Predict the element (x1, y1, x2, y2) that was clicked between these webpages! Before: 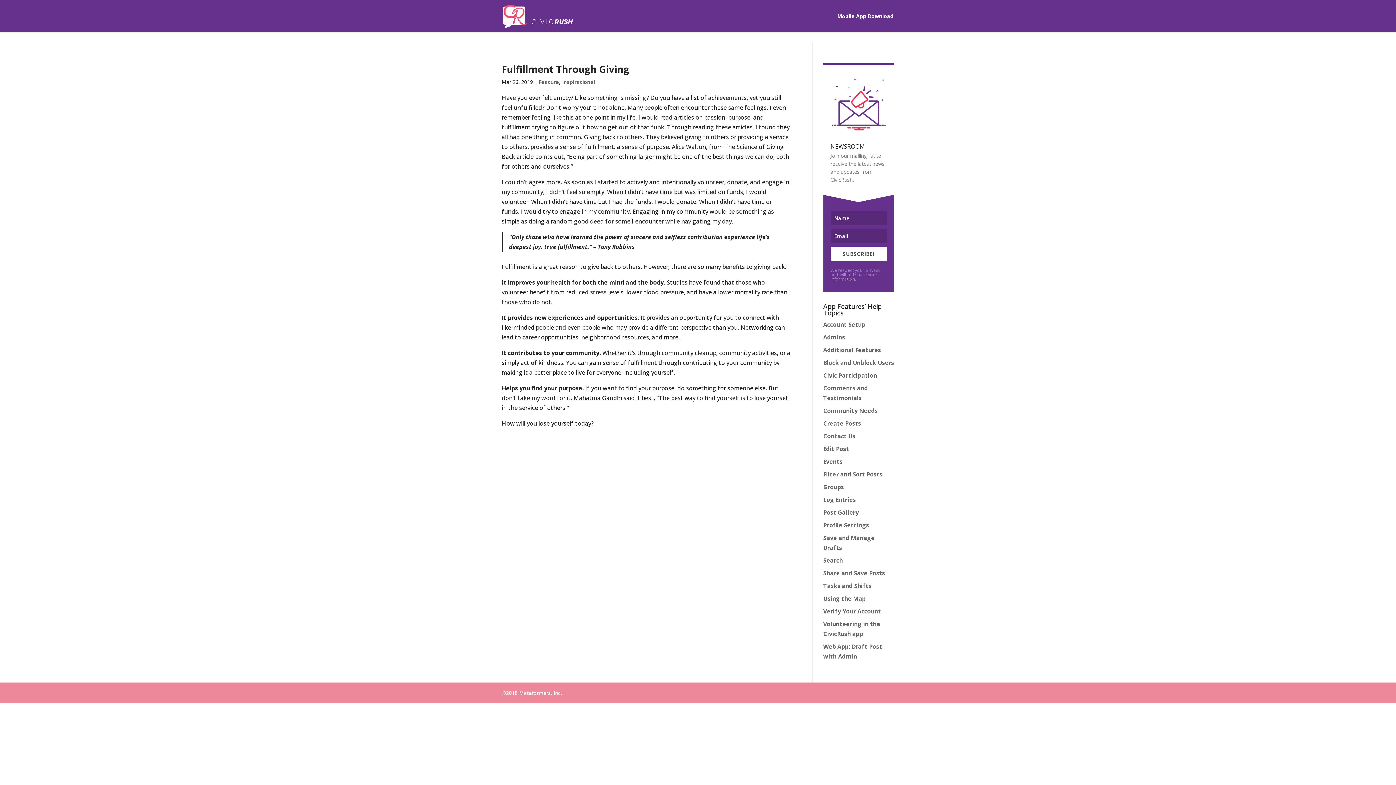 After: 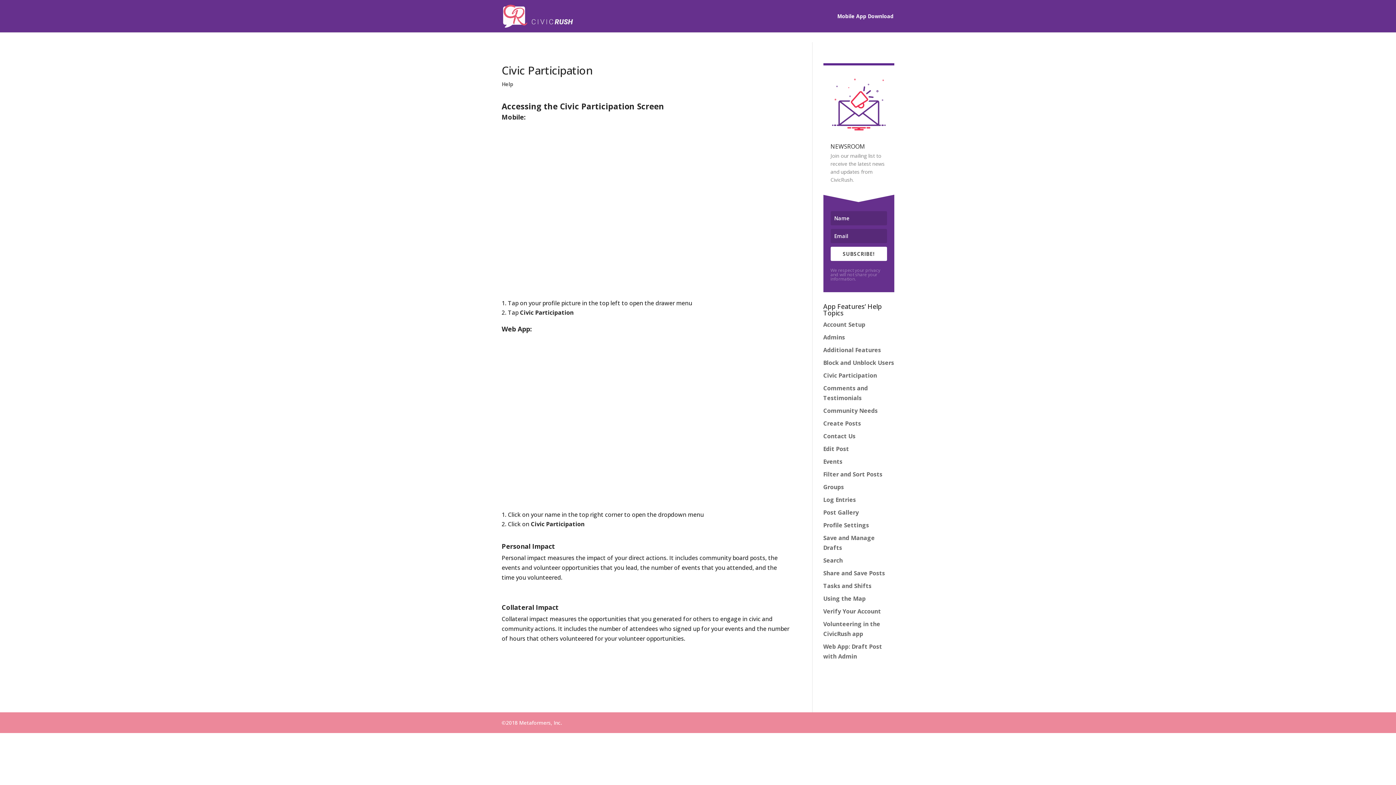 Action: label: Civic Participation bbox: (823, 371, 877, 379)